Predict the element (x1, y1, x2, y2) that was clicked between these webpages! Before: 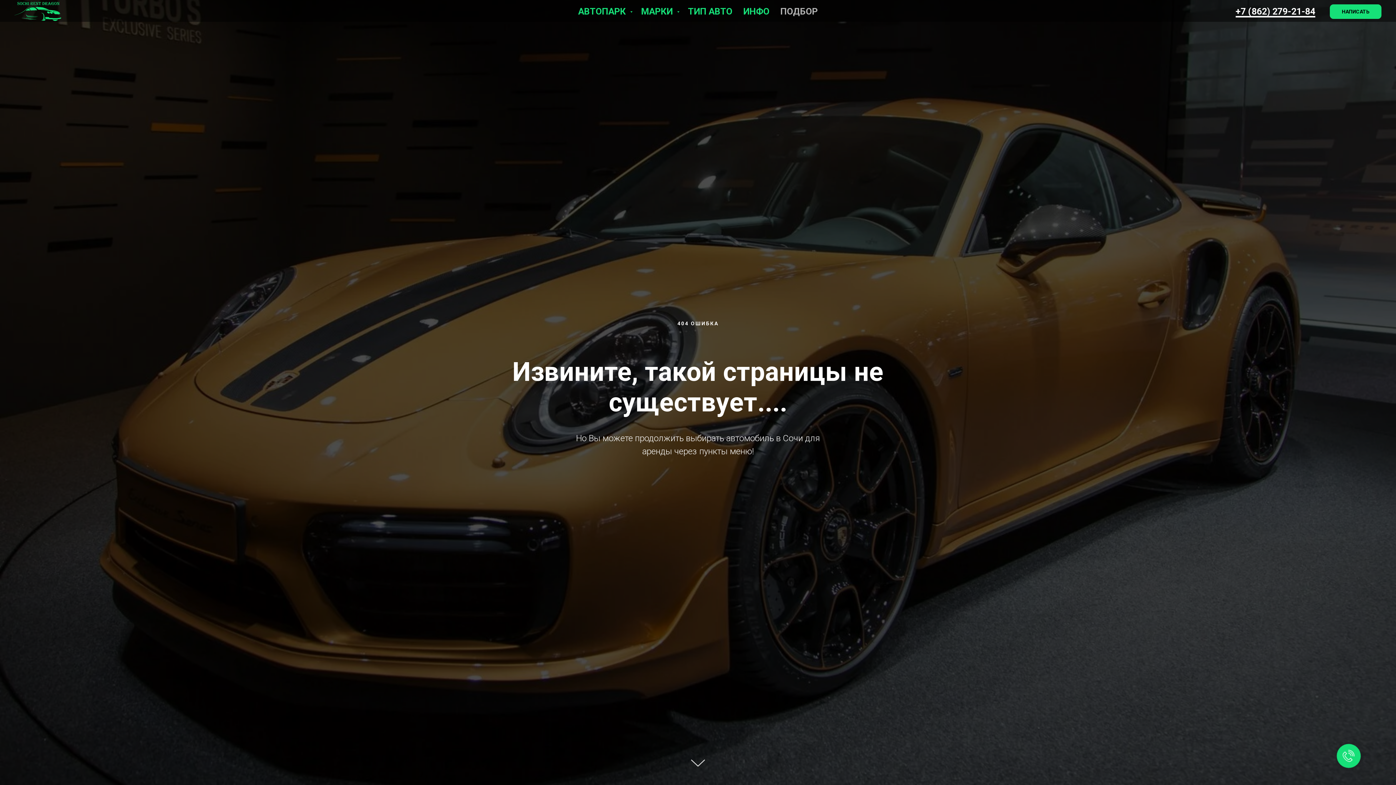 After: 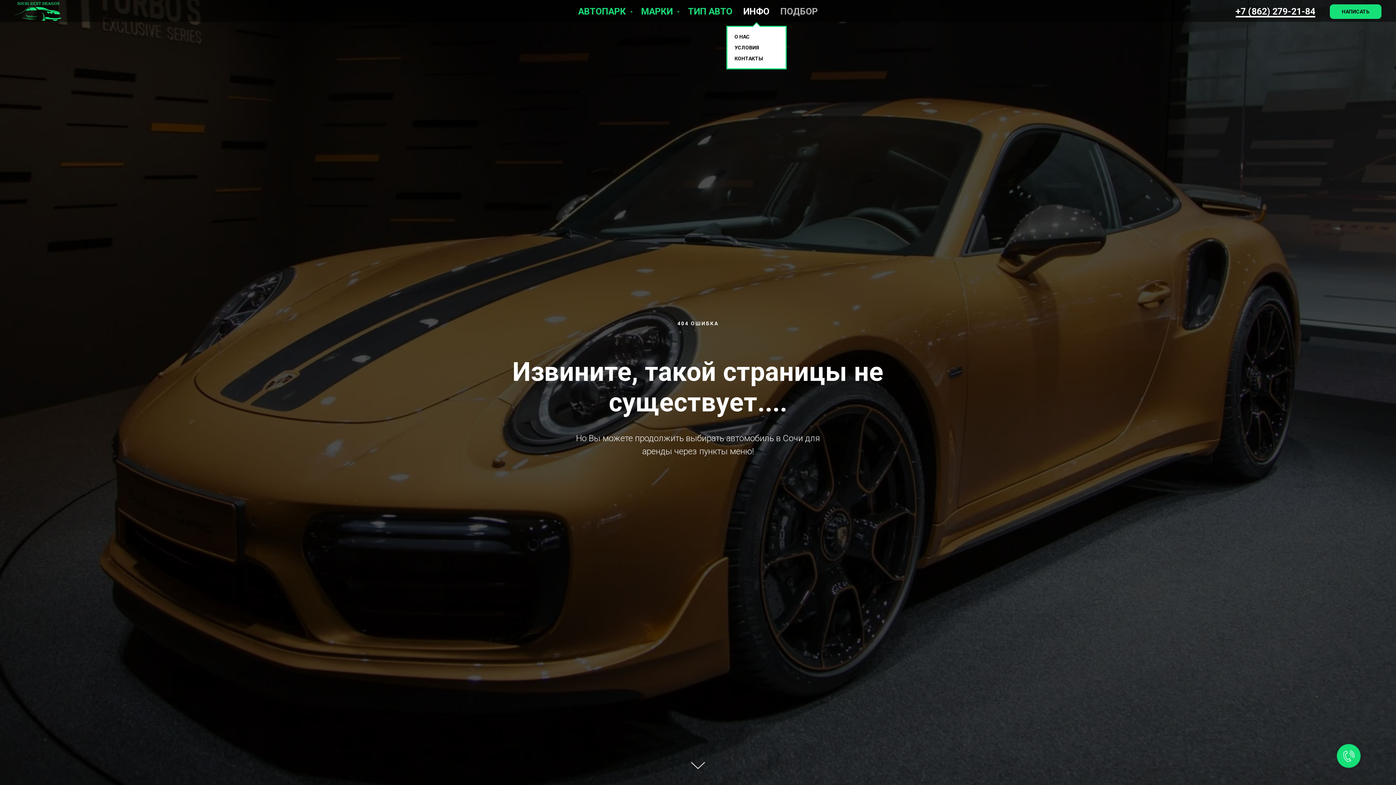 Action: label: ИНФО bbox: (743, 6, 769, 16)